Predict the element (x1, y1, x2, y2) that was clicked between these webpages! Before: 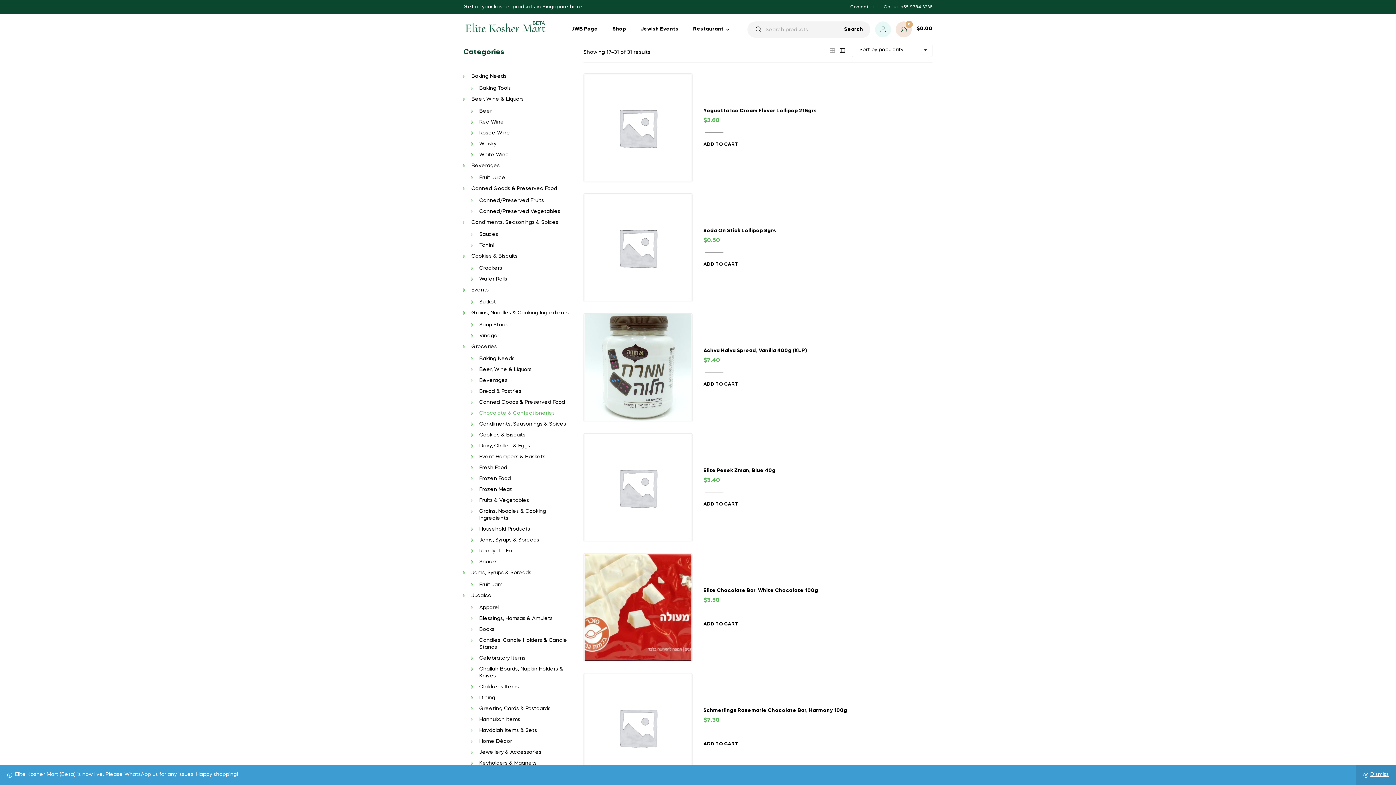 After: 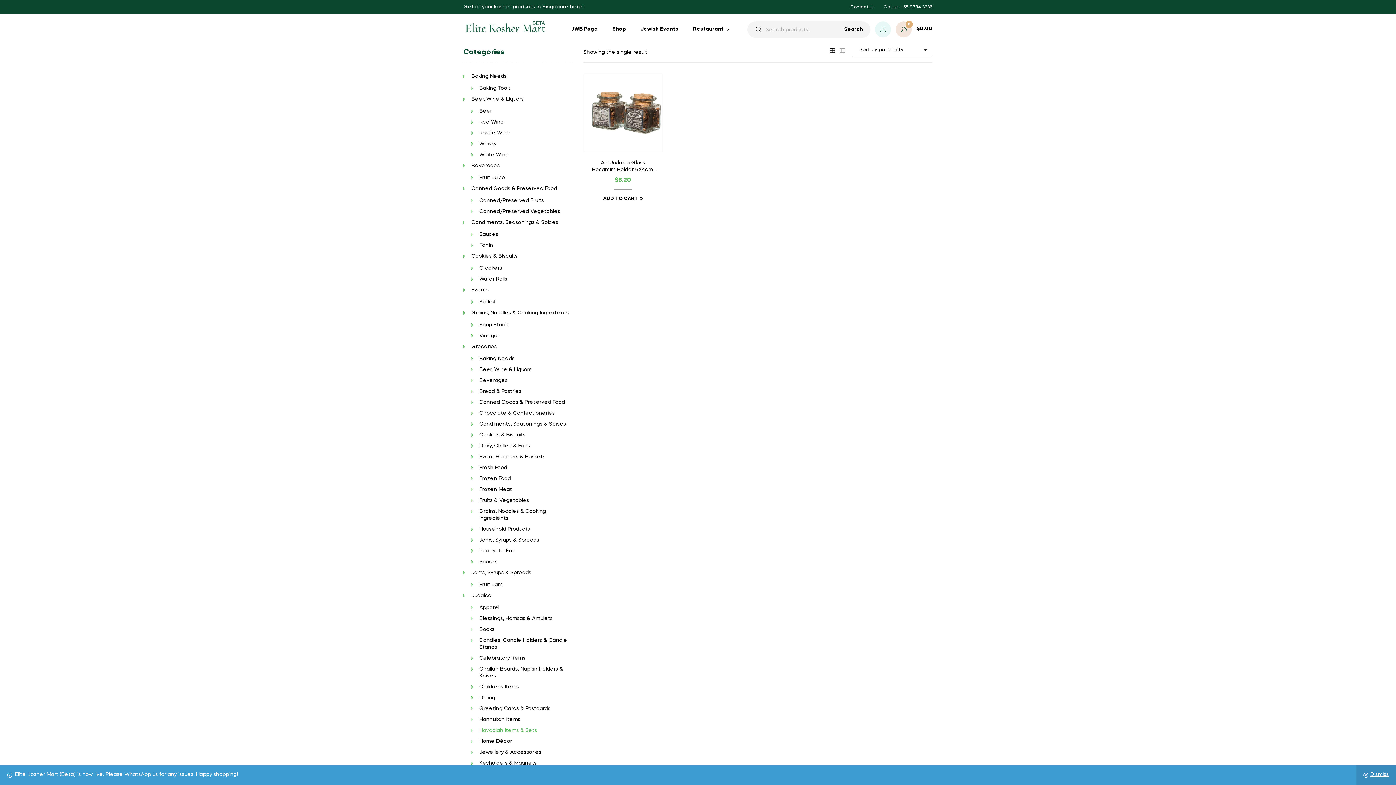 Action: label: Havdalah Items & Sets bbox: (479, 728, 537, 733)